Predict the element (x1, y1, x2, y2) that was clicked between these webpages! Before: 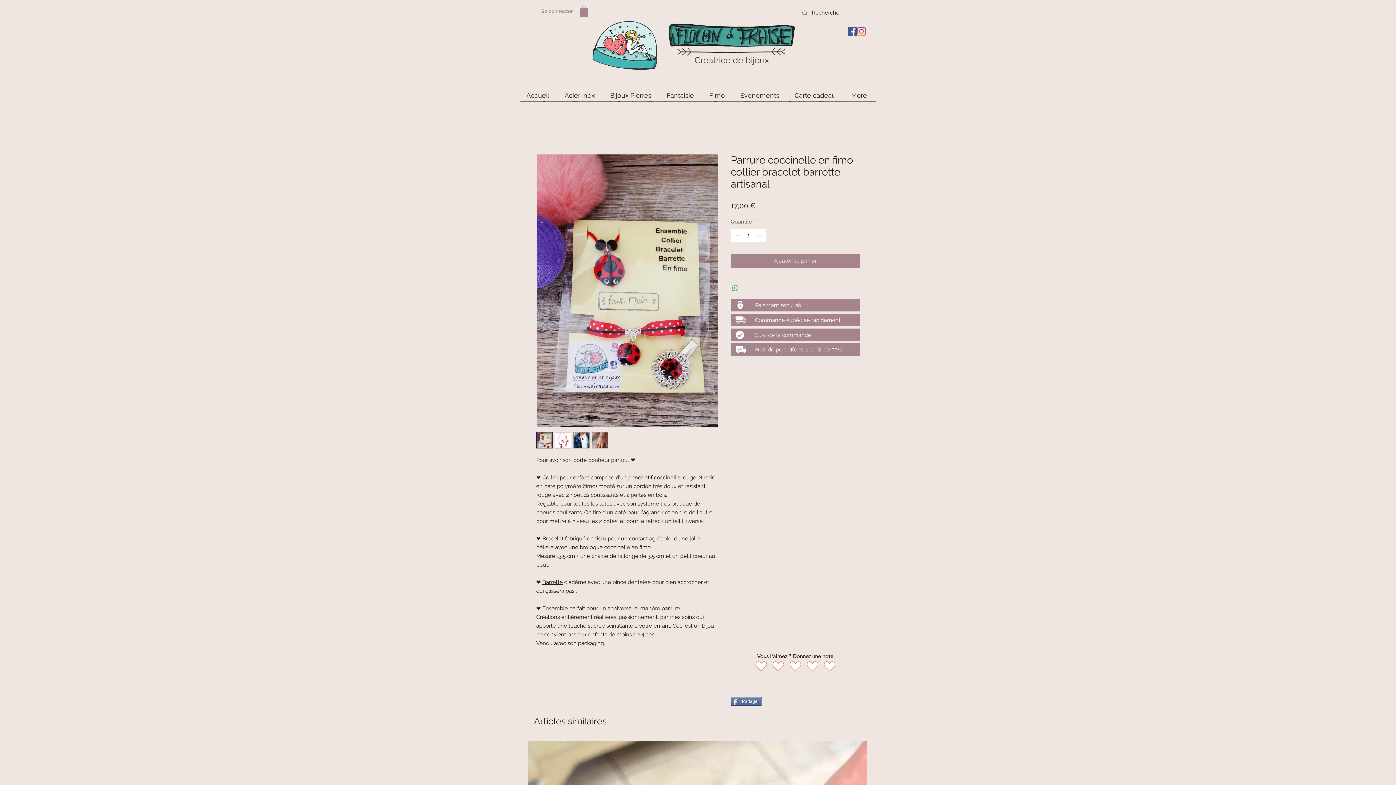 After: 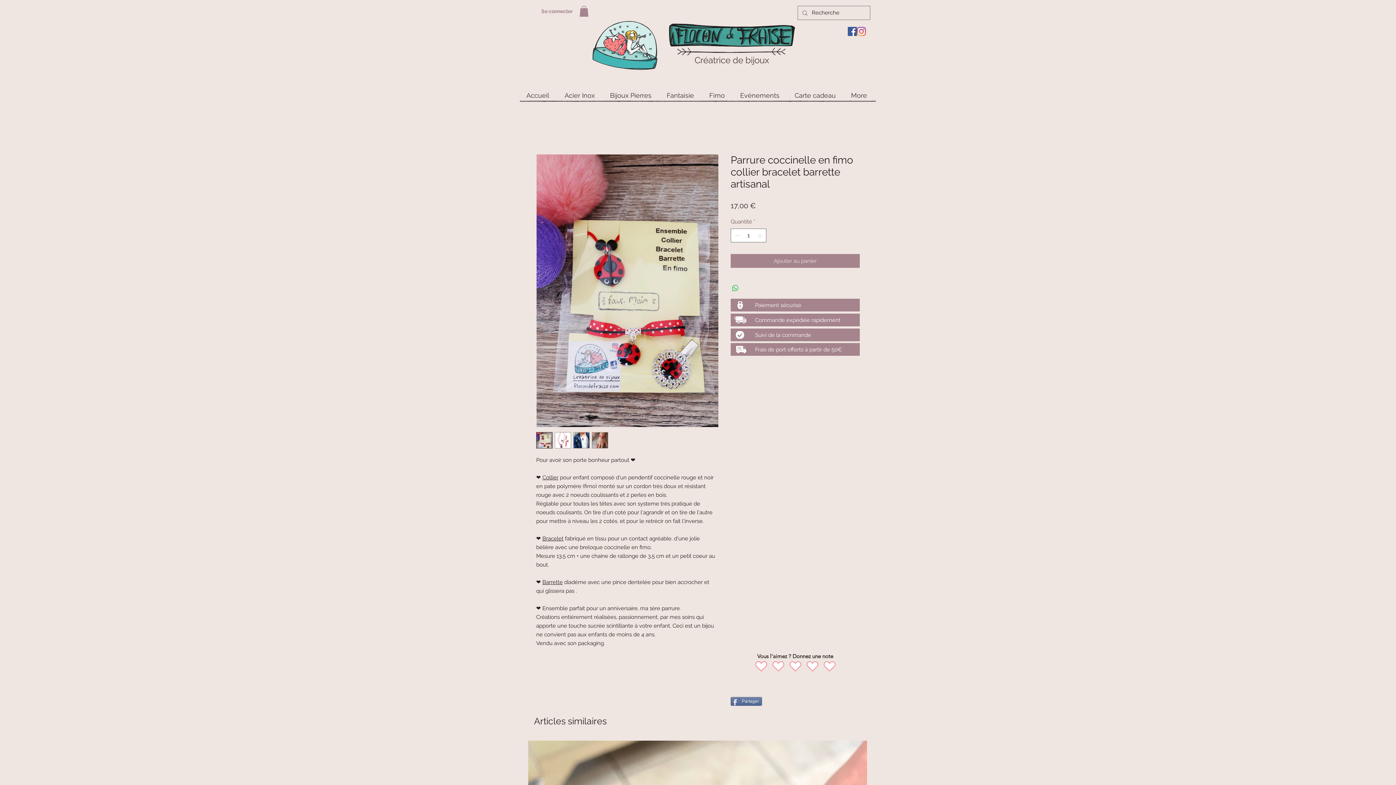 Action: bbox: (592, 432, 608, 448)